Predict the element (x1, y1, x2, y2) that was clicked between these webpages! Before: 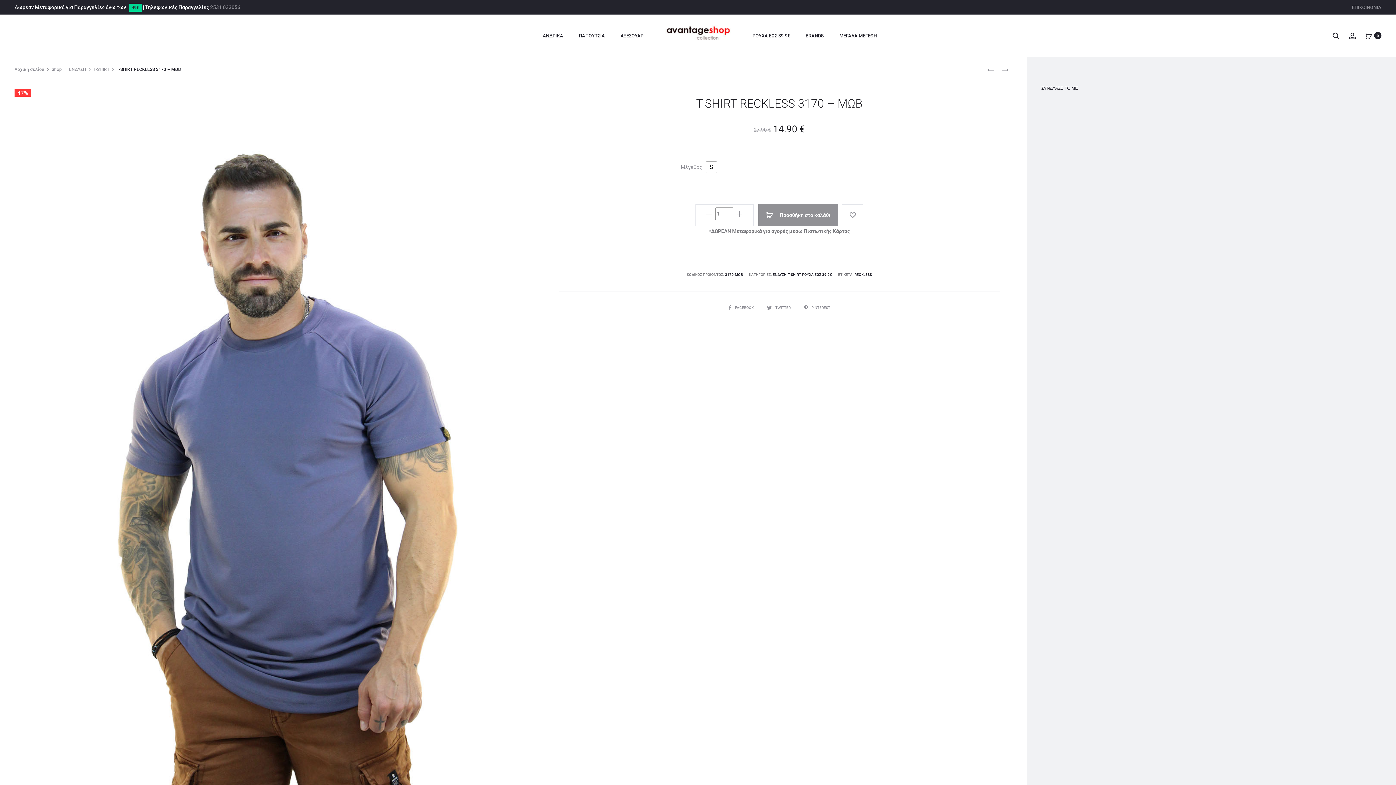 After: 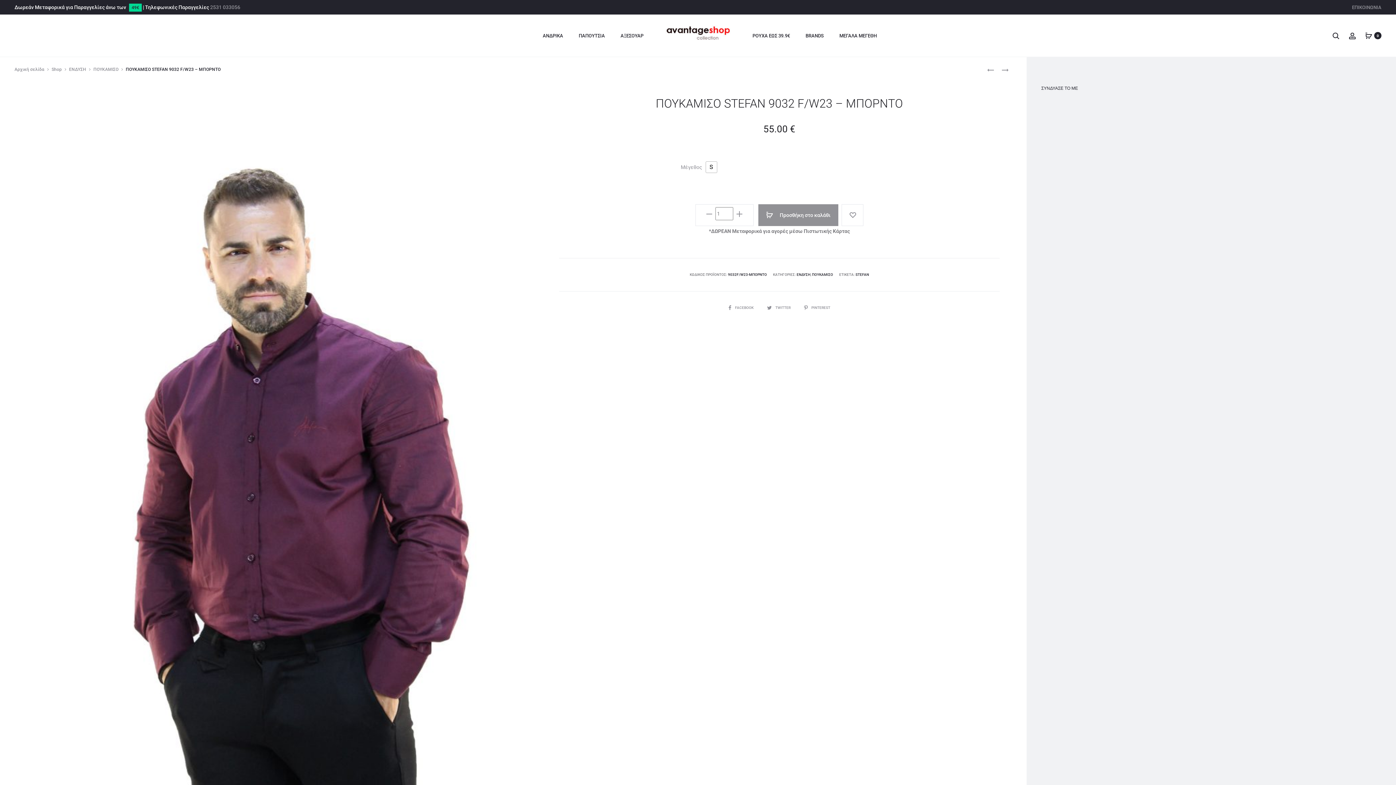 Action: bbox: (994, 67, 1009, 72) label: ΠΟΥΚΑΜΙΣΟ STEFAN 9032 F/W23 – MΠOPNTO